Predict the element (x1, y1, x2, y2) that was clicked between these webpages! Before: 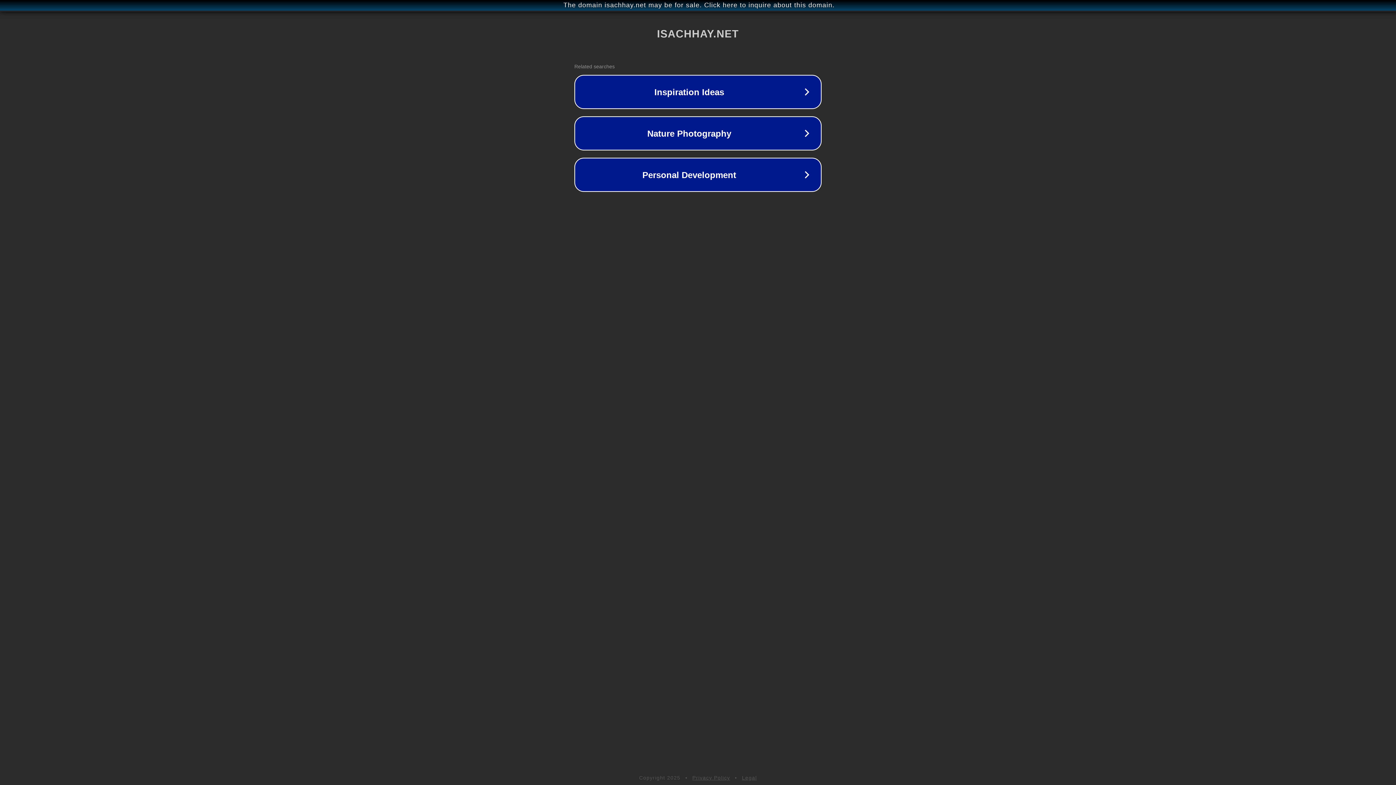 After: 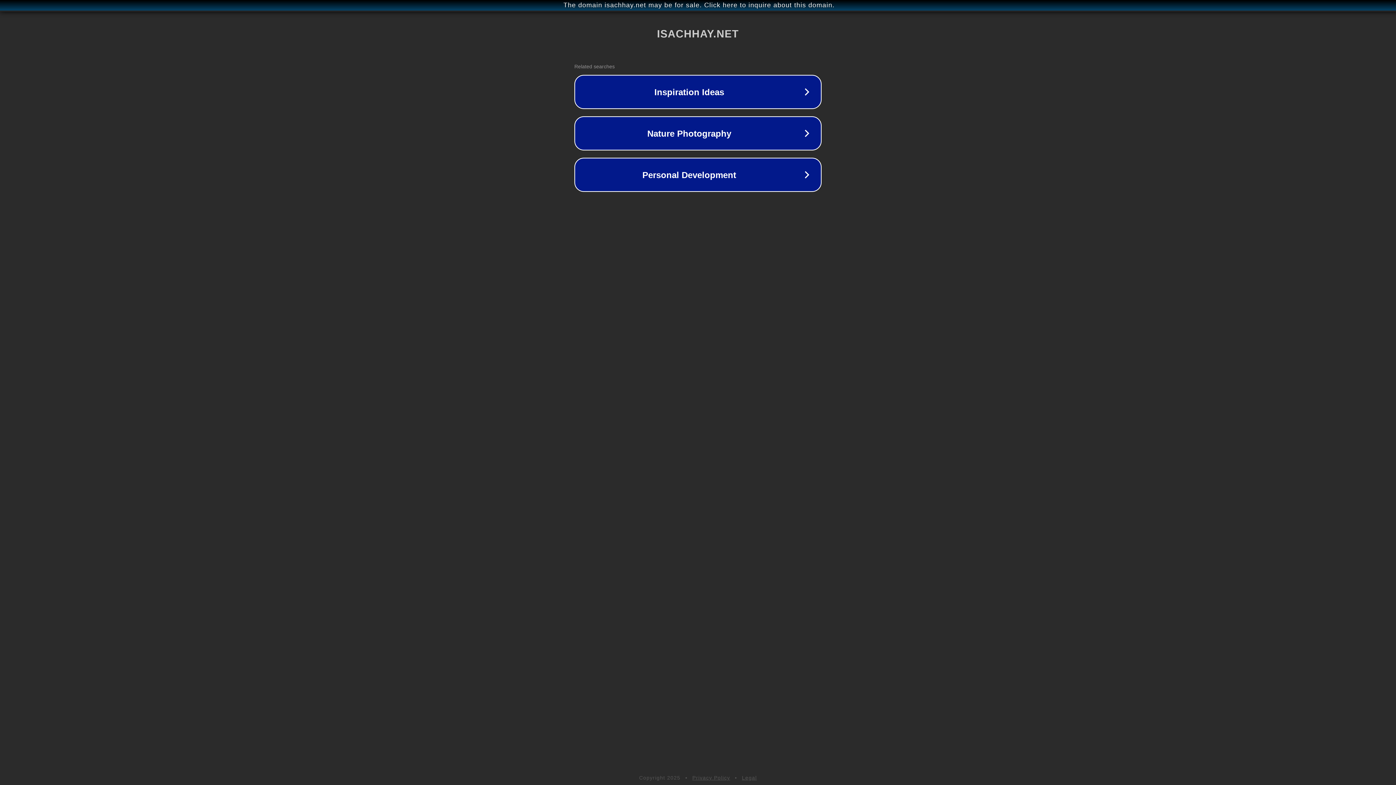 Action: label: Privacy Policy bbox: (692, 775, 730, 781)